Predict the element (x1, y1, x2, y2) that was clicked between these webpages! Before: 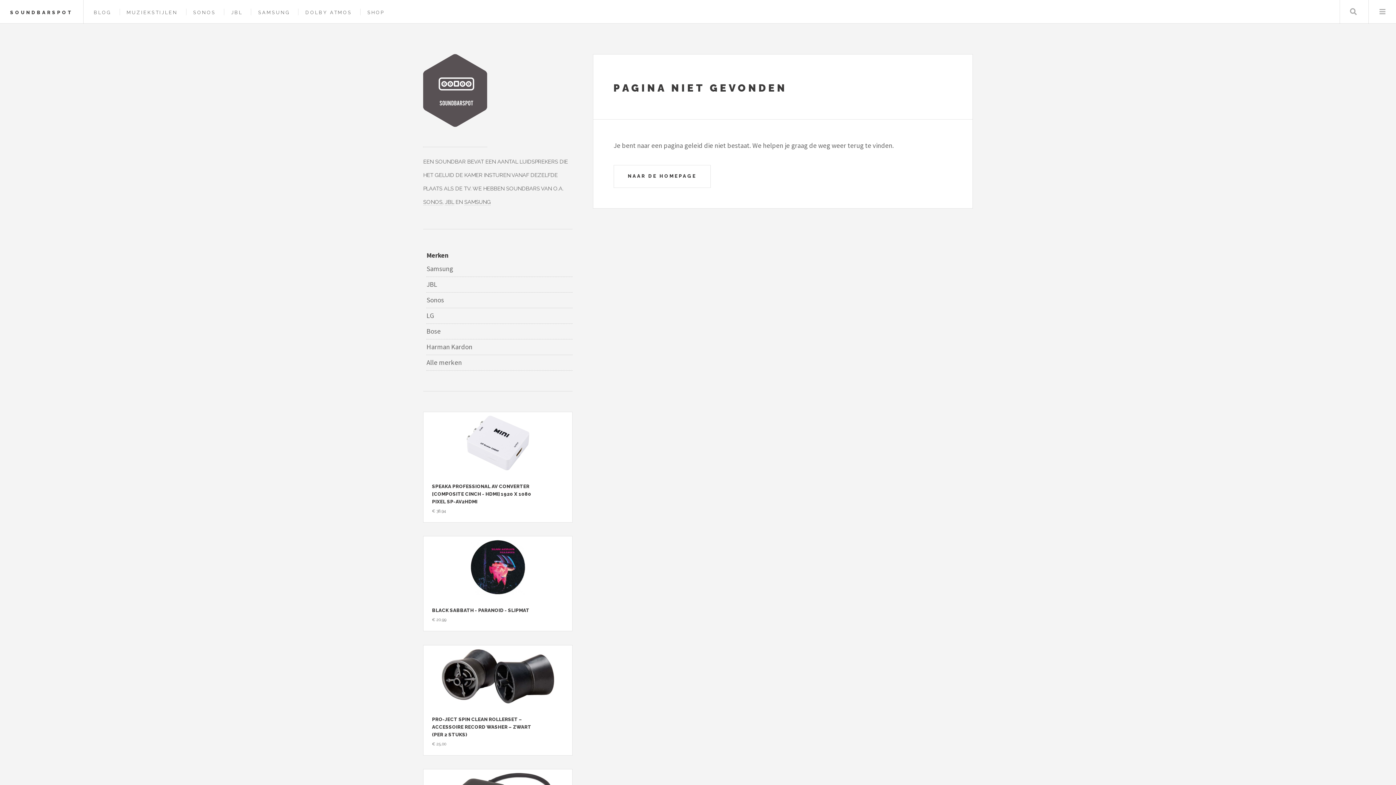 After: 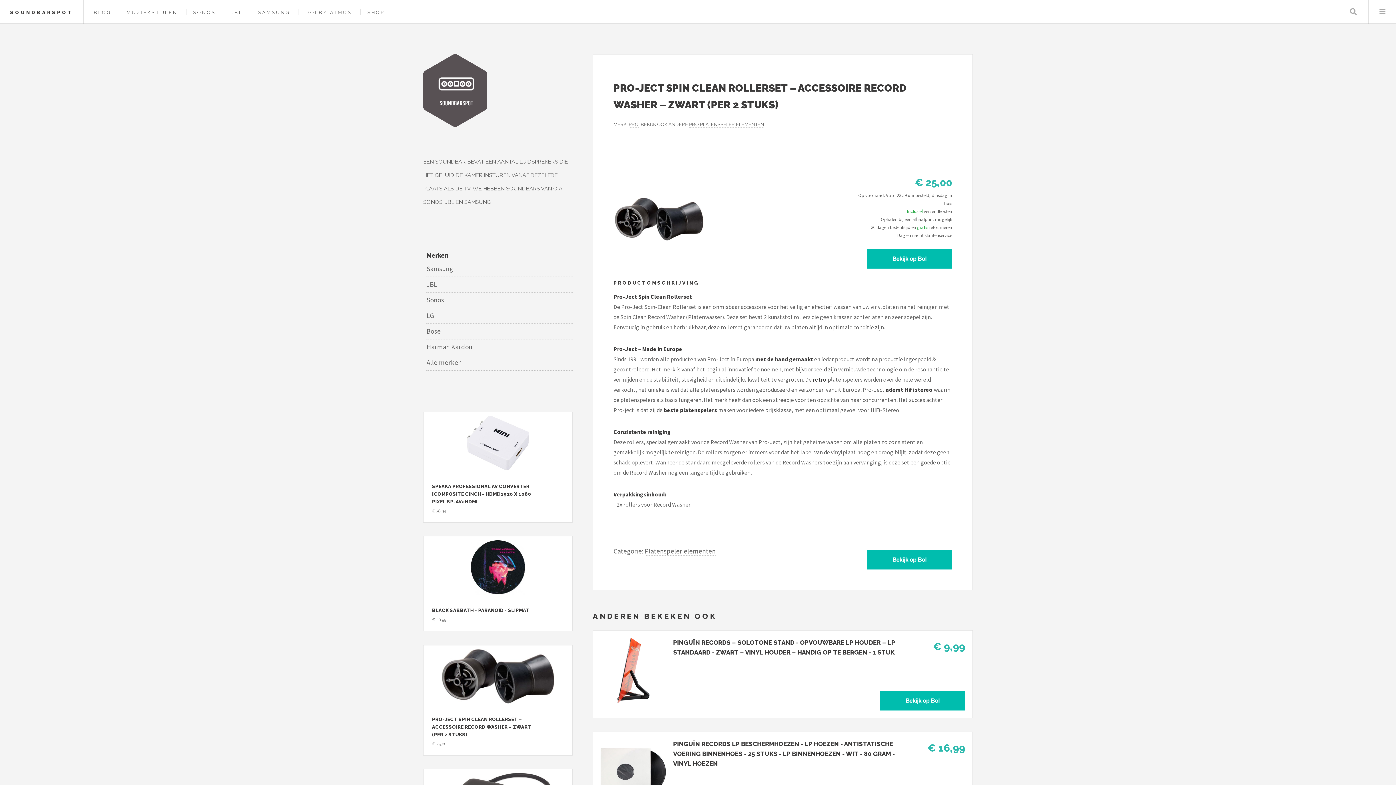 Action: bbox: (432, 717, 531, 737) label: PRO-JECT SPIN CLEAN ROLLERSET – ACCESSOIRE RECORD WASHER – ZWART (PER 2 STUKS)